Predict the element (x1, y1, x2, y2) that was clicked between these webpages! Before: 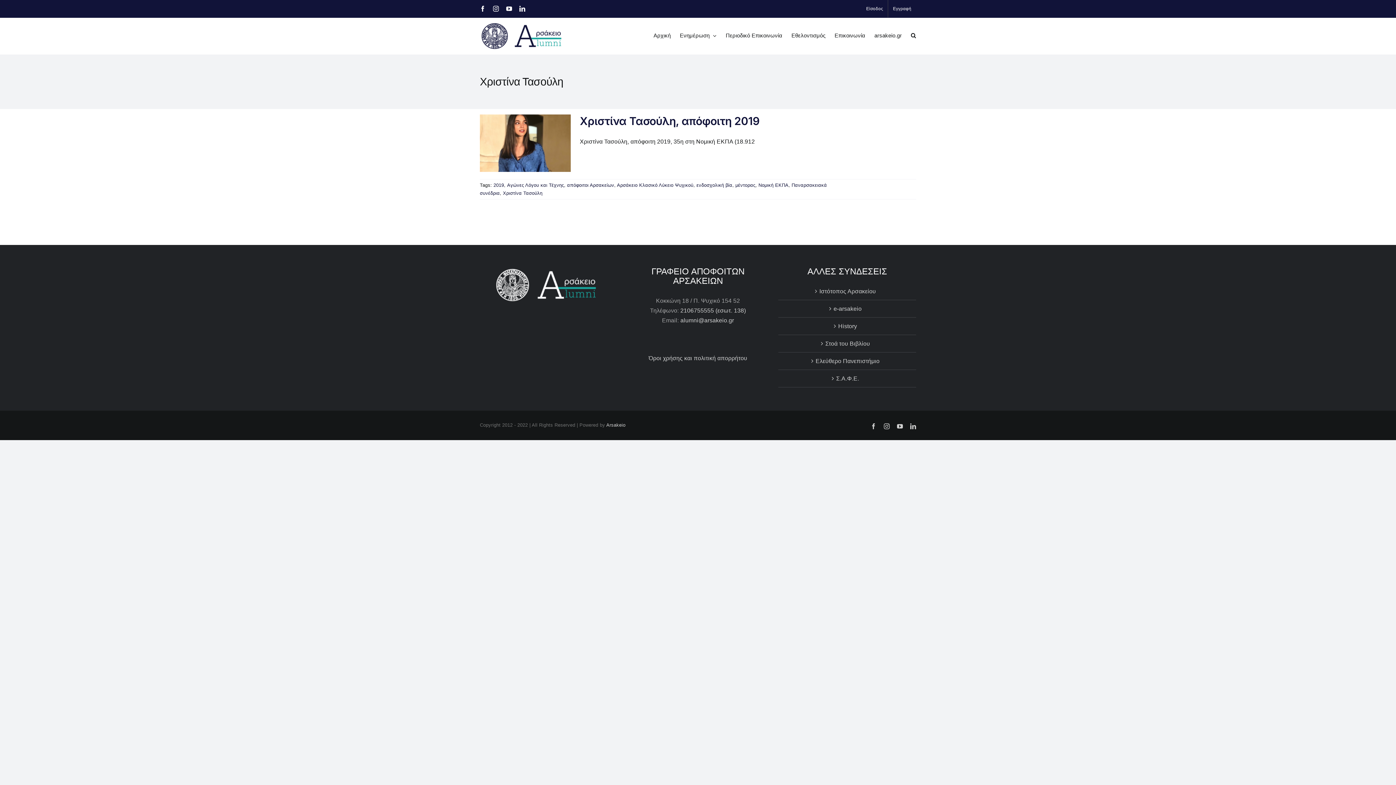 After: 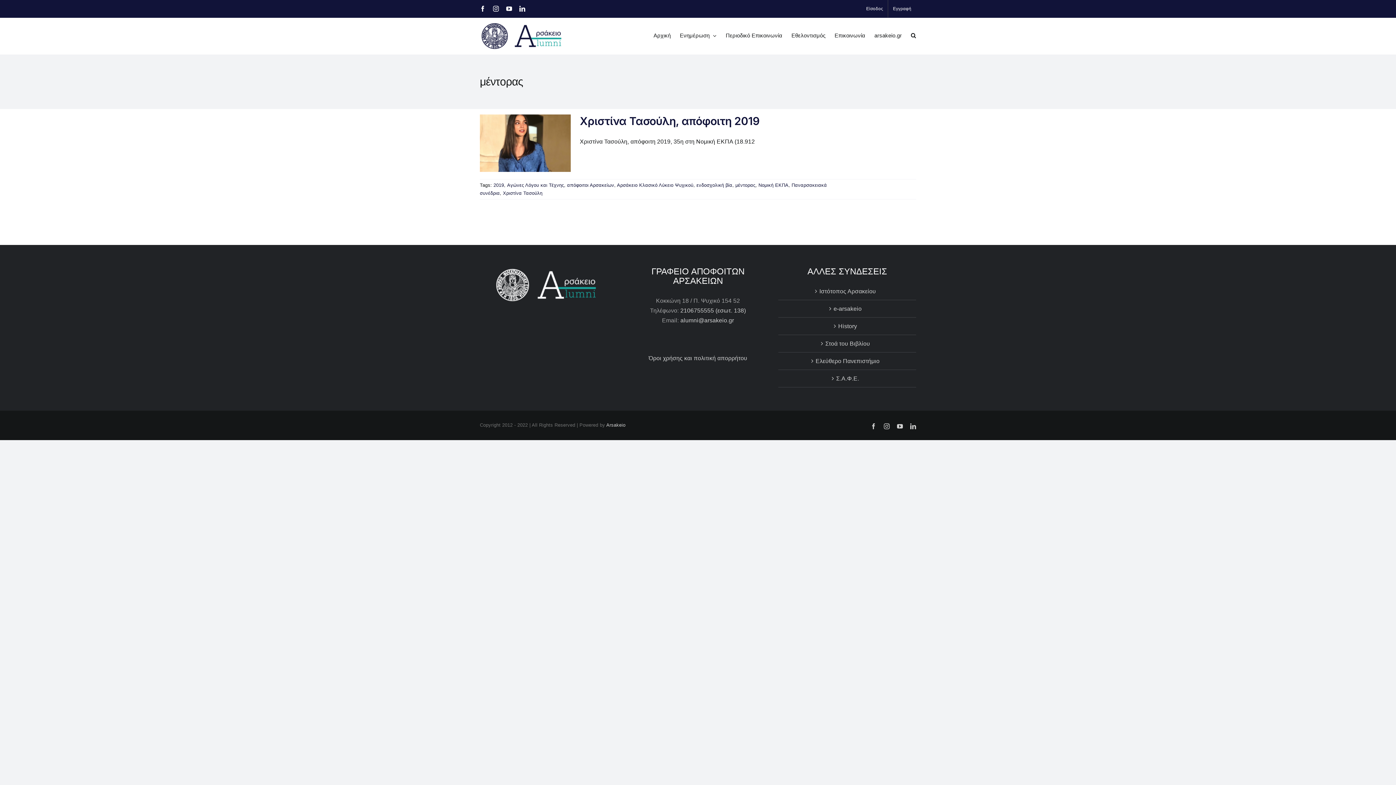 Action: bbox: (735, 182, 755, 187) label: μέντορας